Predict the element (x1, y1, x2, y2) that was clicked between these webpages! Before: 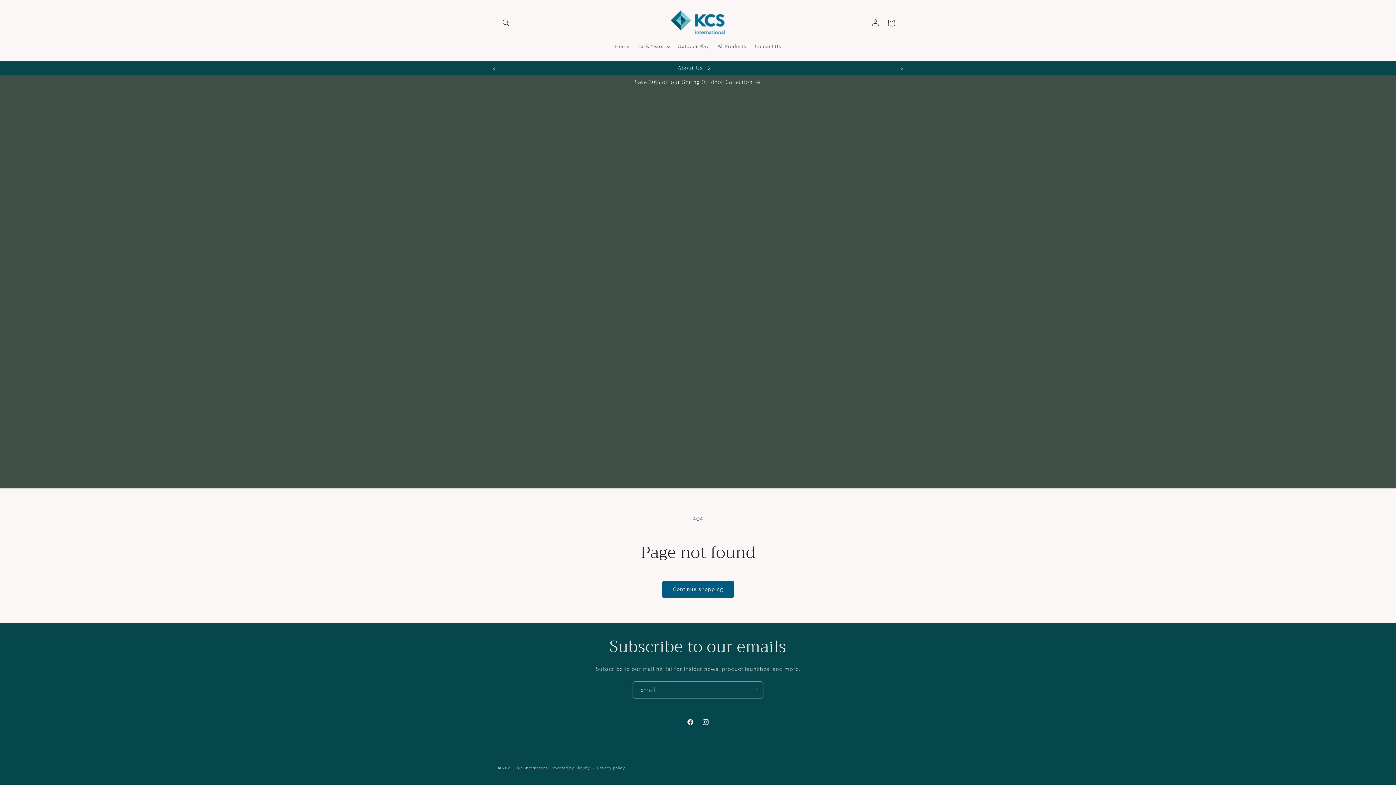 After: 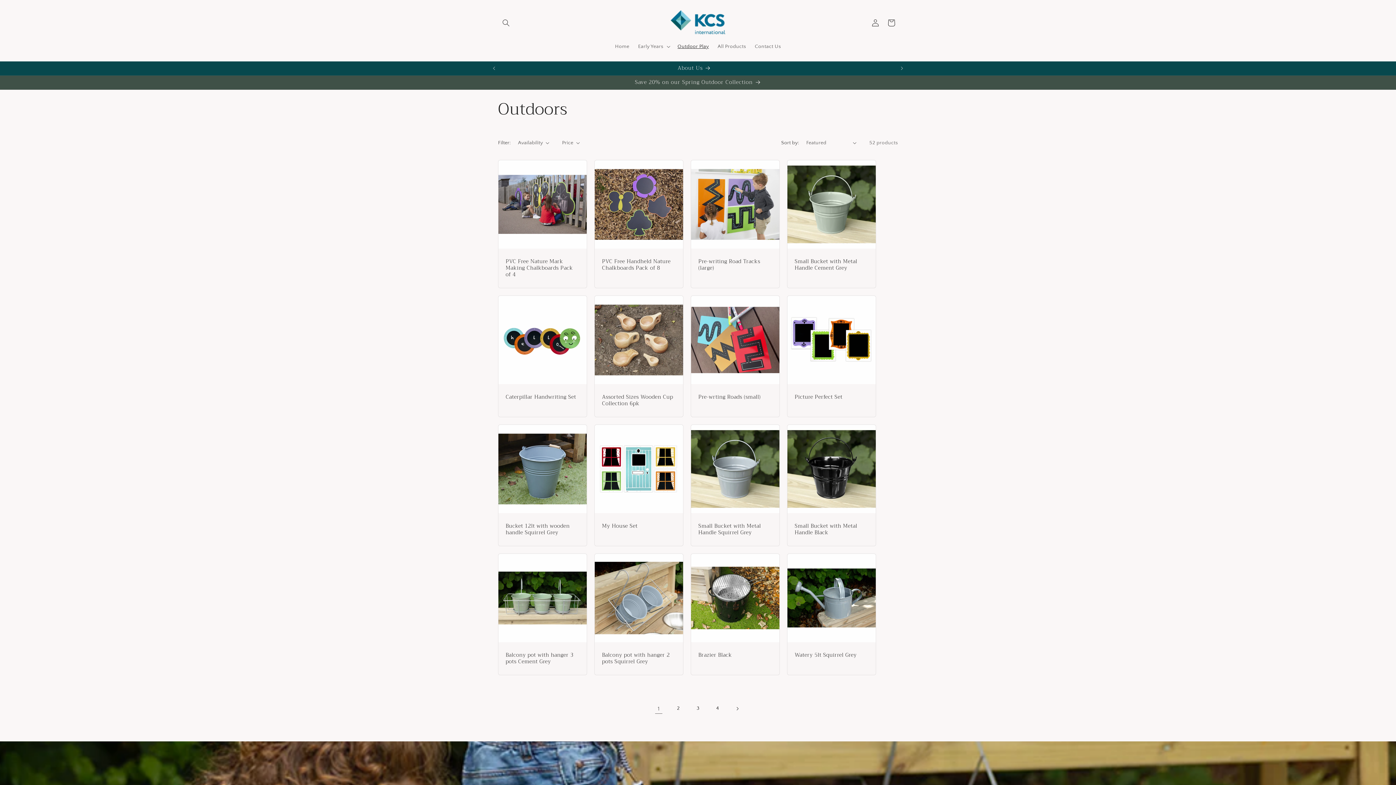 Action: label: Outdoor Play bbox: (673, 38, 713, 54)